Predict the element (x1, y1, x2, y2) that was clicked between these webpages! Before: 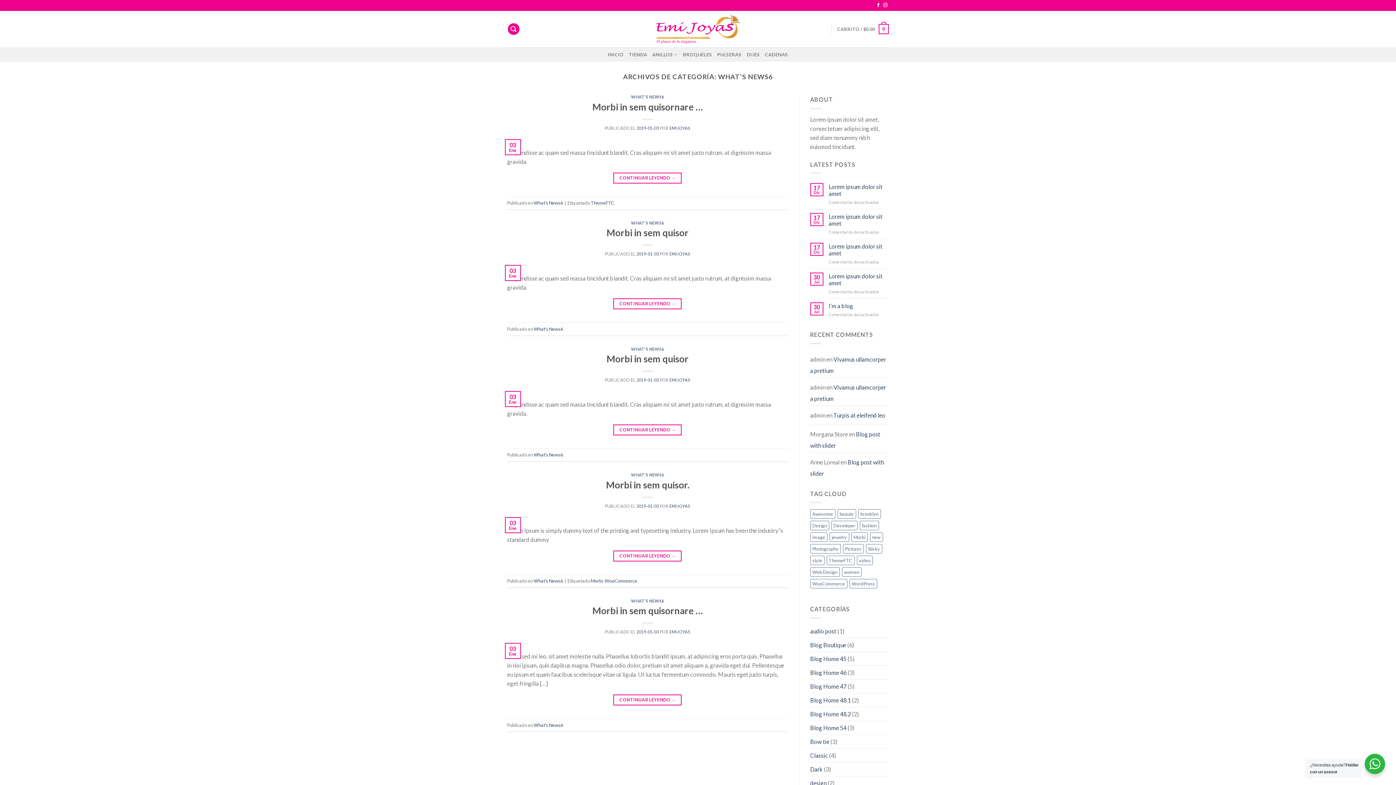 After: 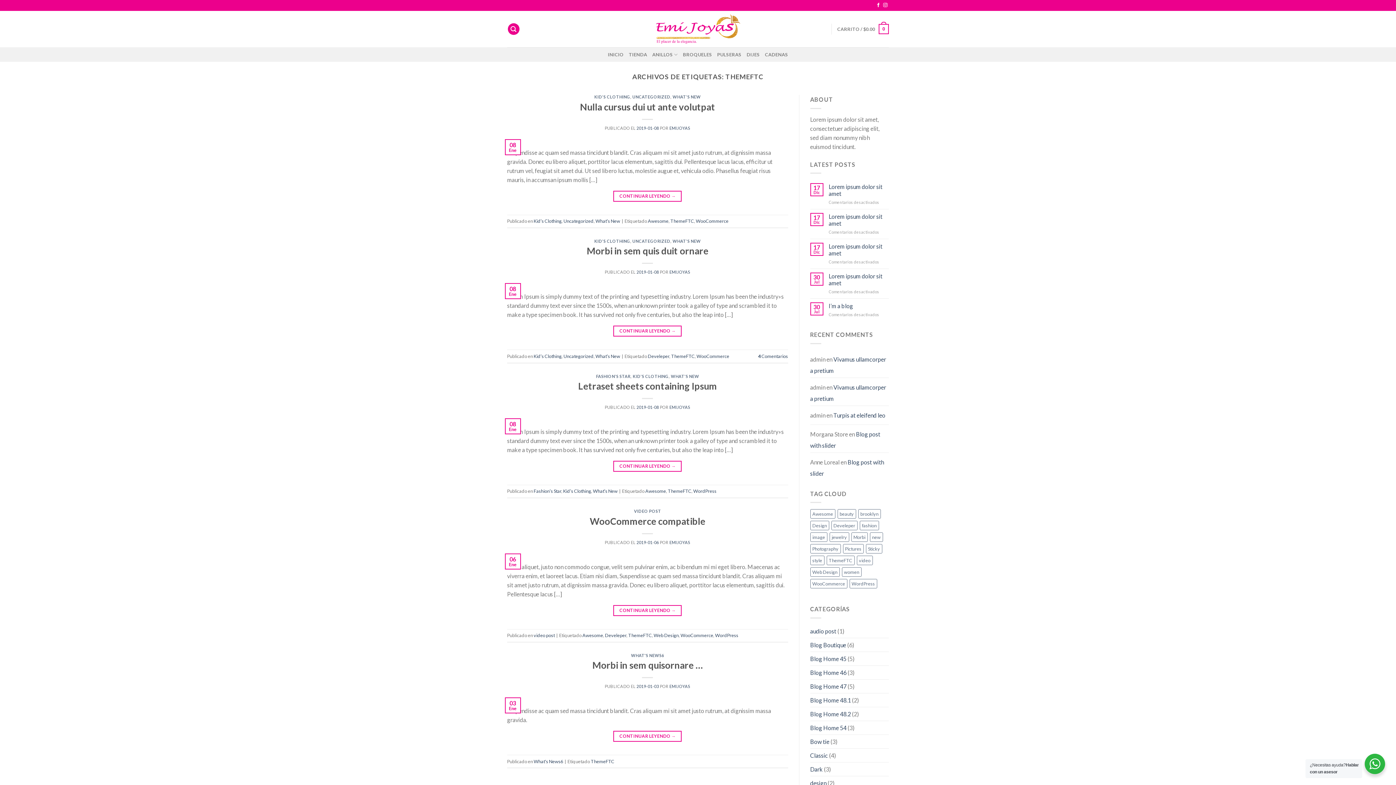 Action: label: ThemeFTC (5 elementos) bbox: (826, 556, 854, 565)